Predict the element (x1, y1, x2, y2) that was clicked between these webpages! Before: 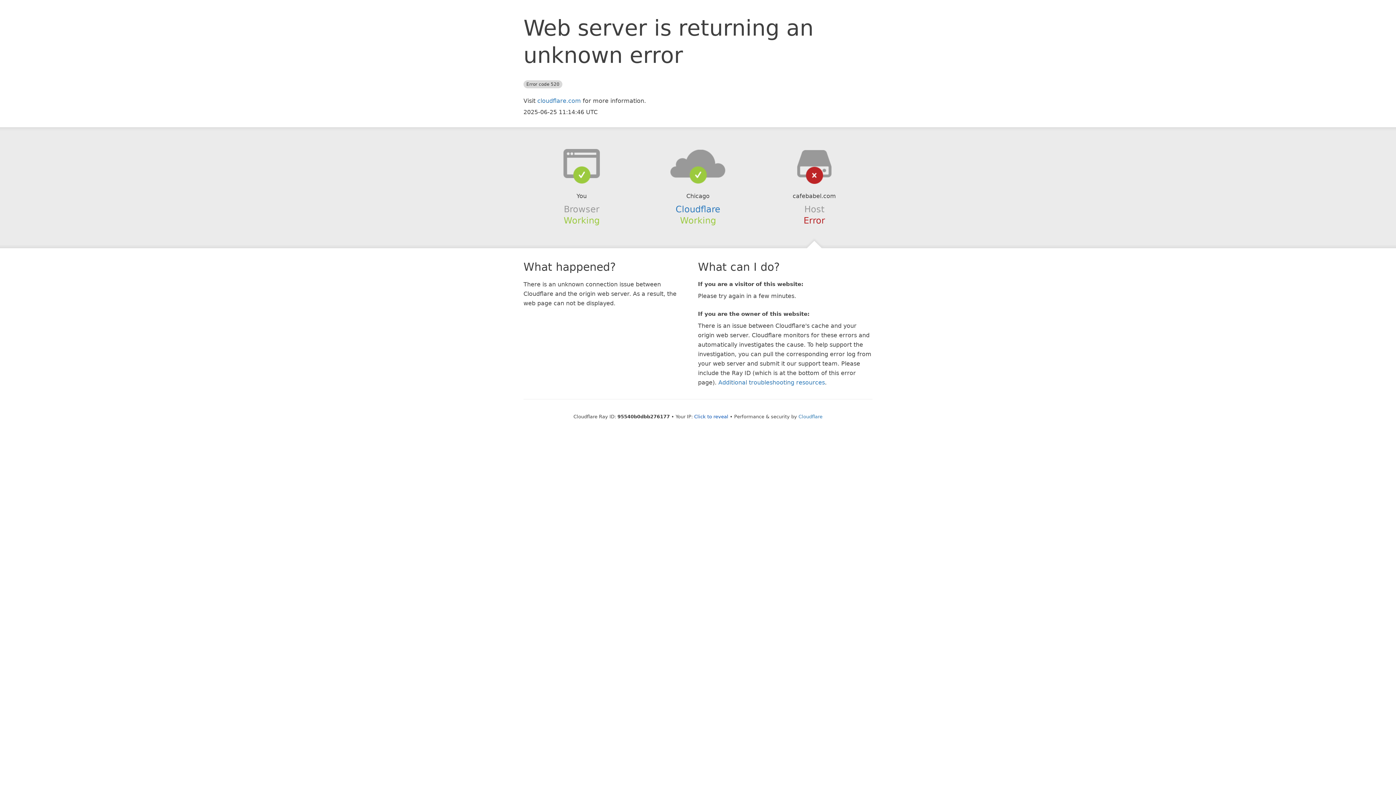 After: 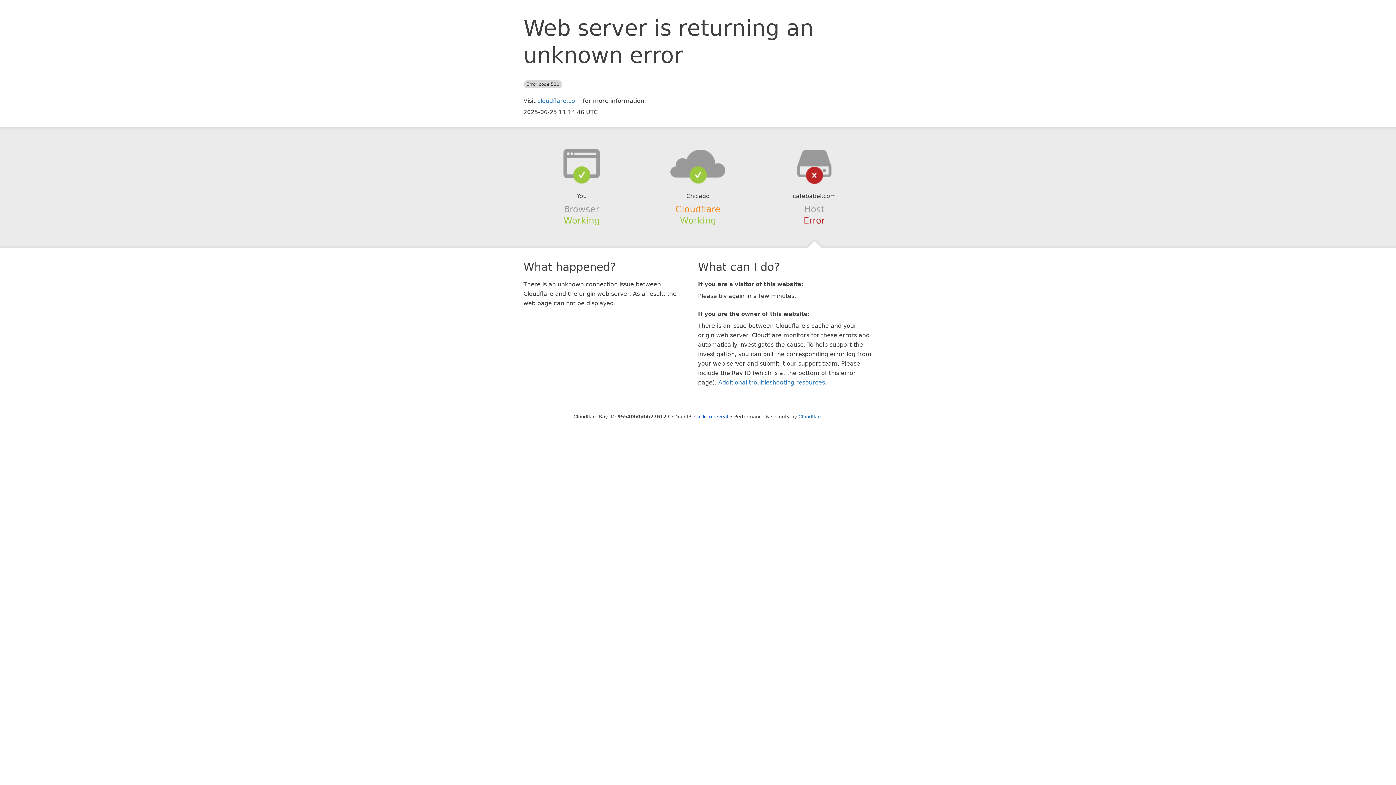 Action: bbox: (675, 204, 720, 214) label: Cloudflare